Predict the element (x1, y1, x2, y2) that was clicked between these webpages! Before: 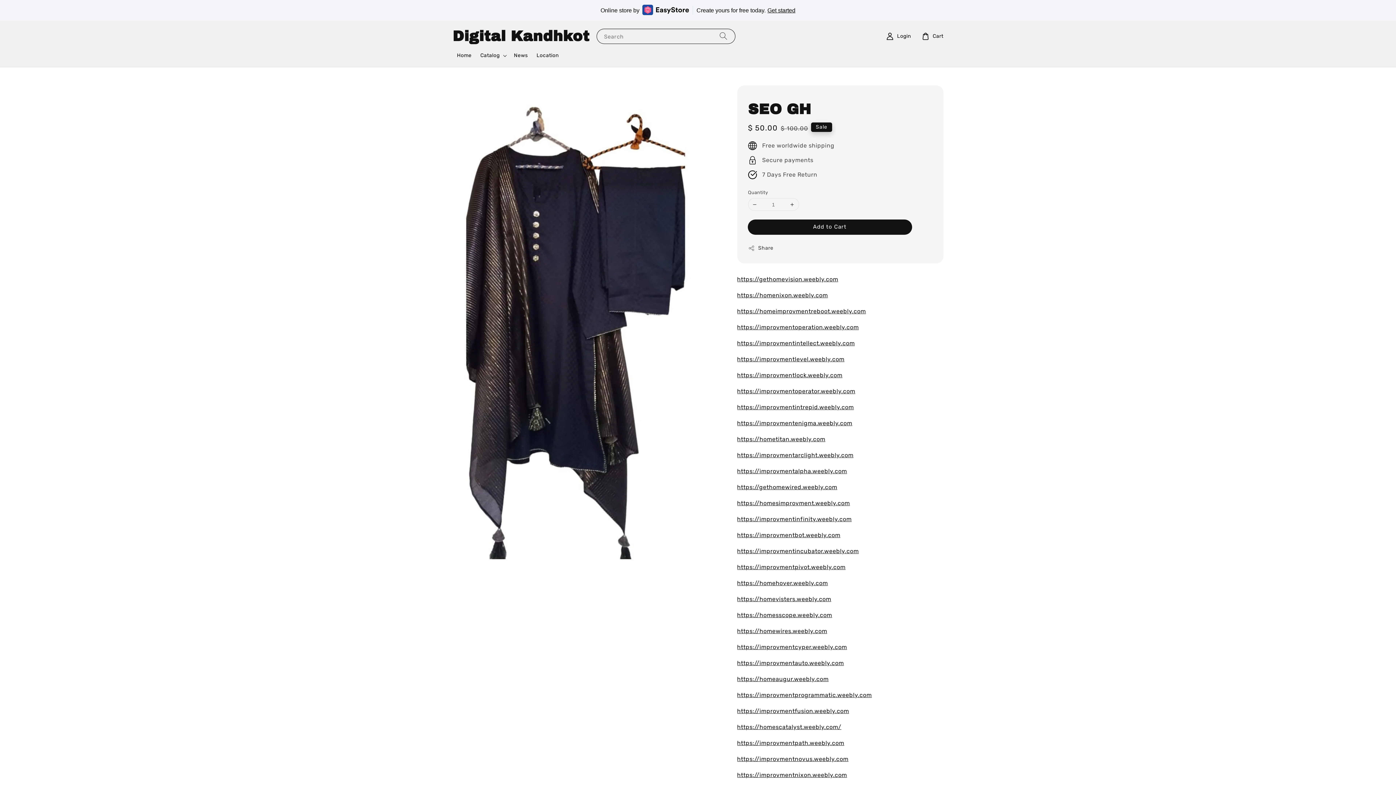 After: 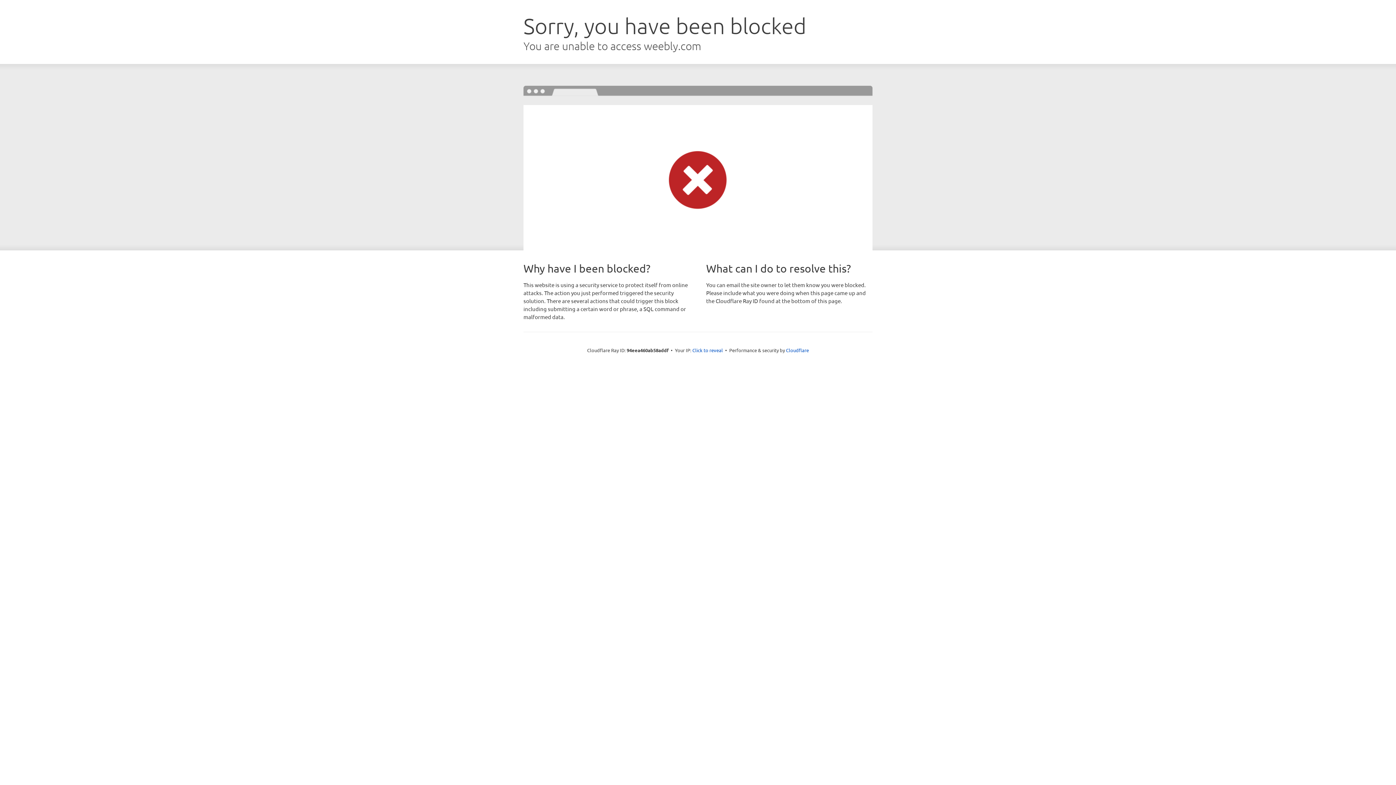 Action: bbox: (737, 740, 844, 747) label: https://improvmentpath.weebly.com